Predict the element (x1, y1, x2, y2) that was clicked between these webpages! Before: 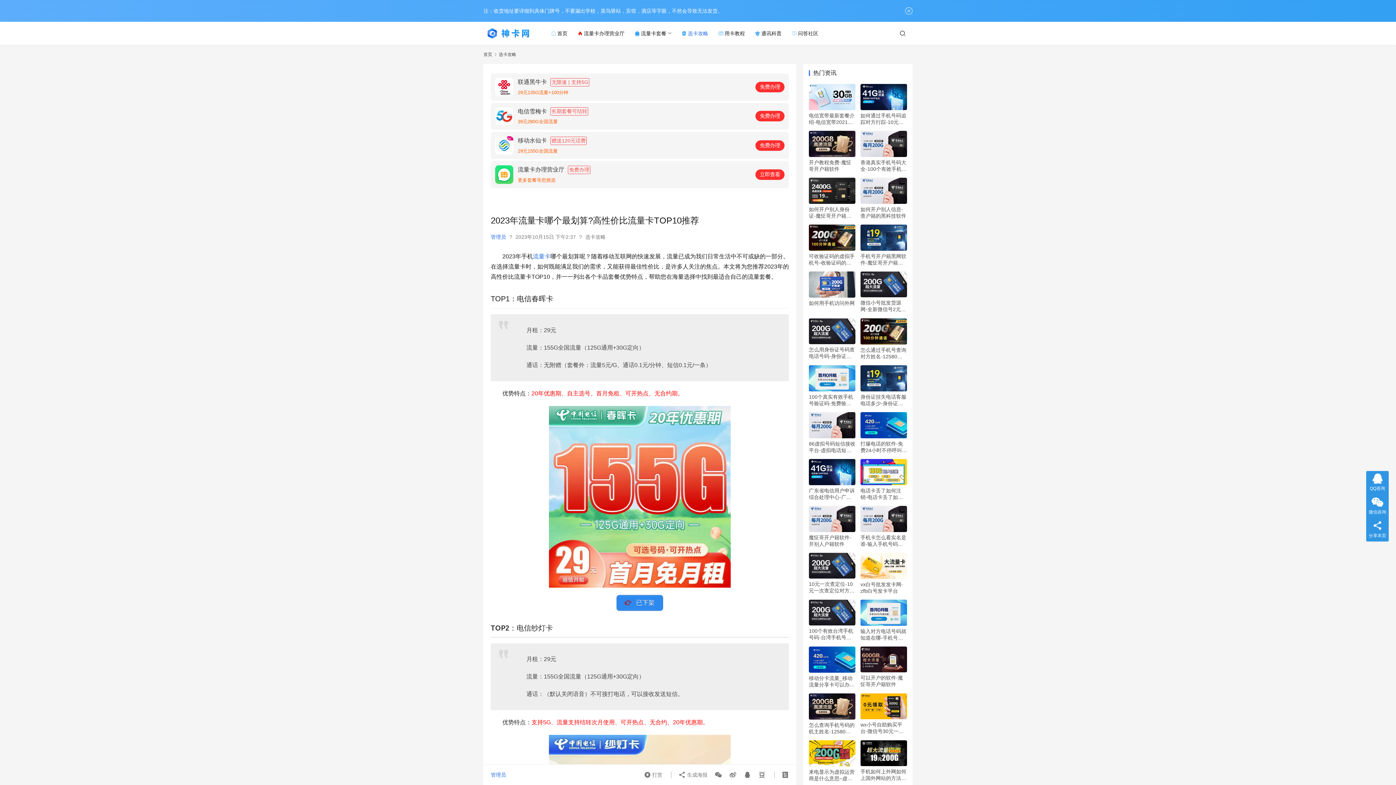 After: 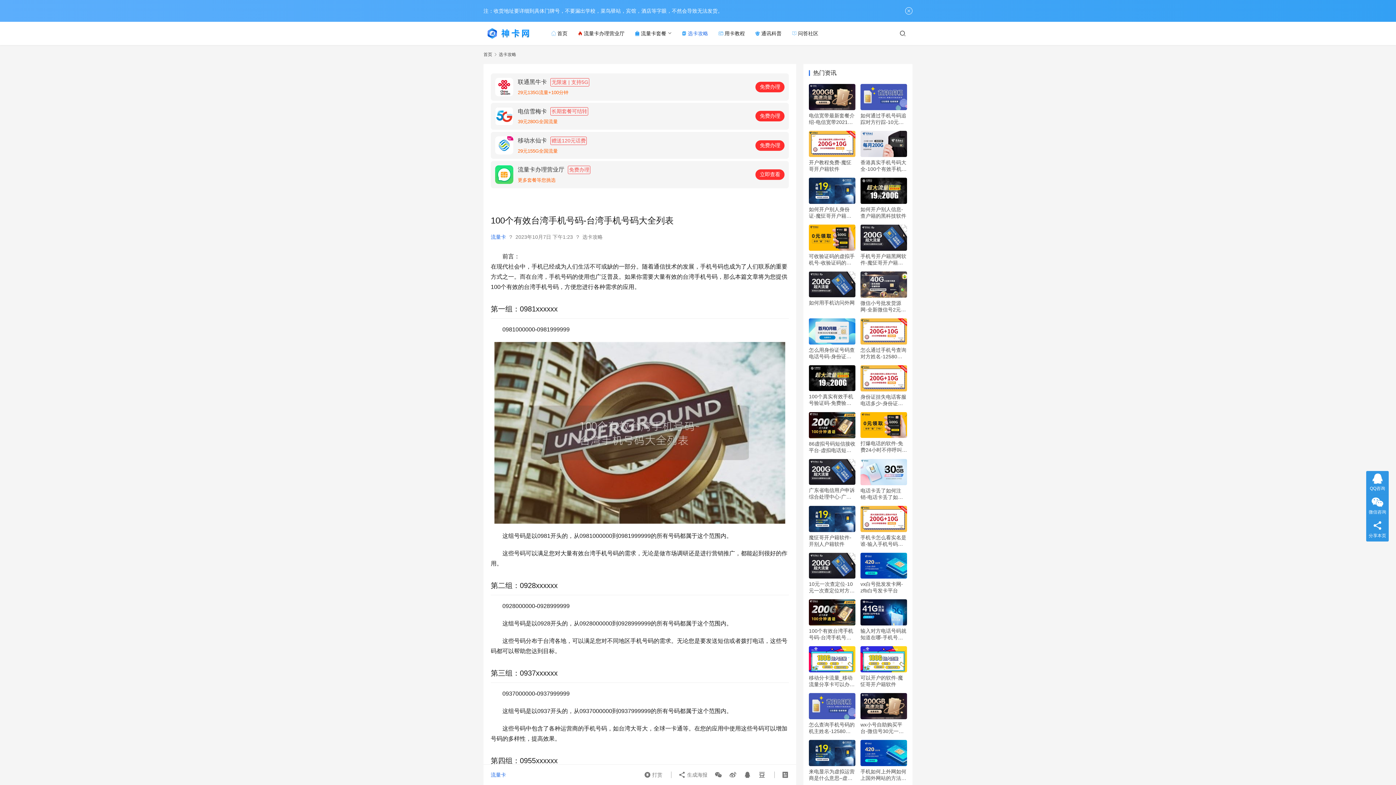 Action: bbox: (809, 599, 855, 625)